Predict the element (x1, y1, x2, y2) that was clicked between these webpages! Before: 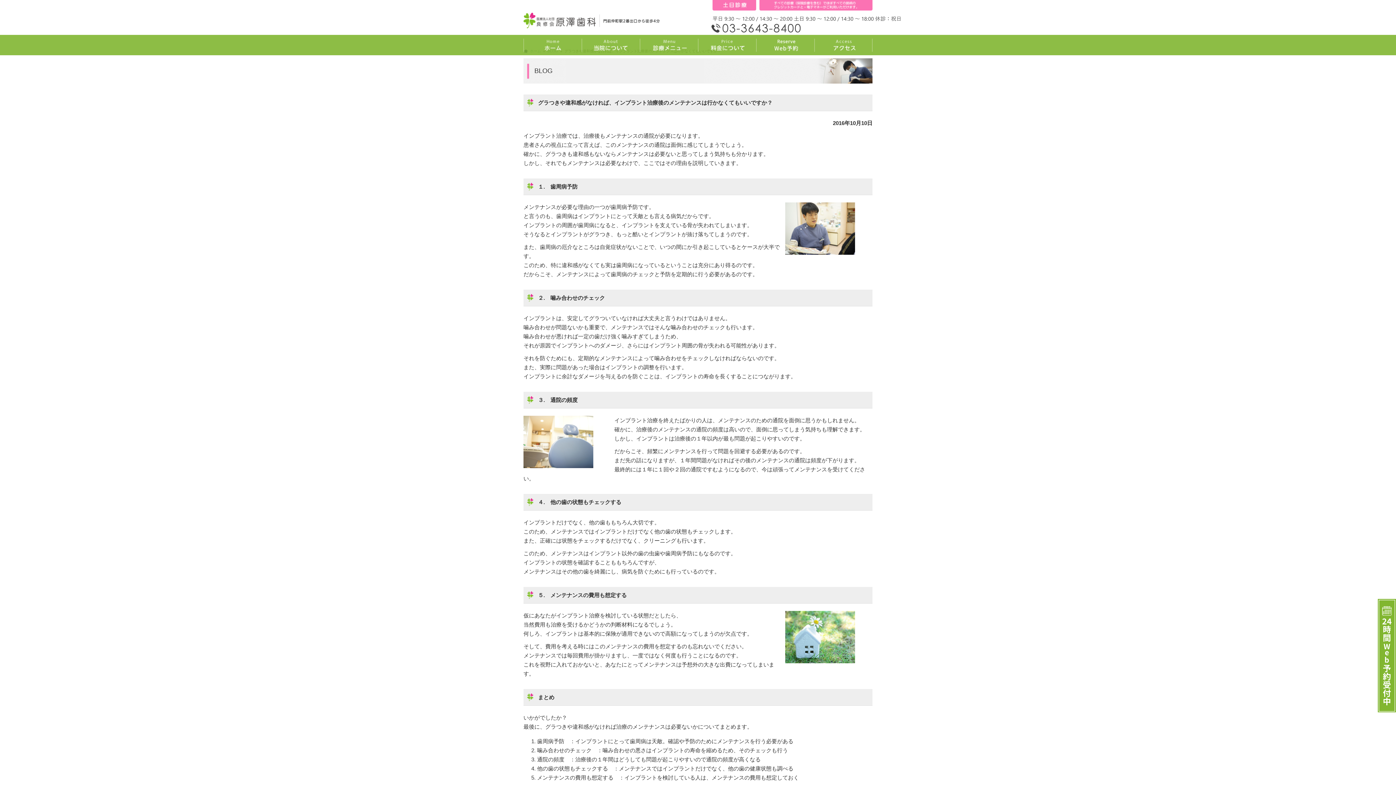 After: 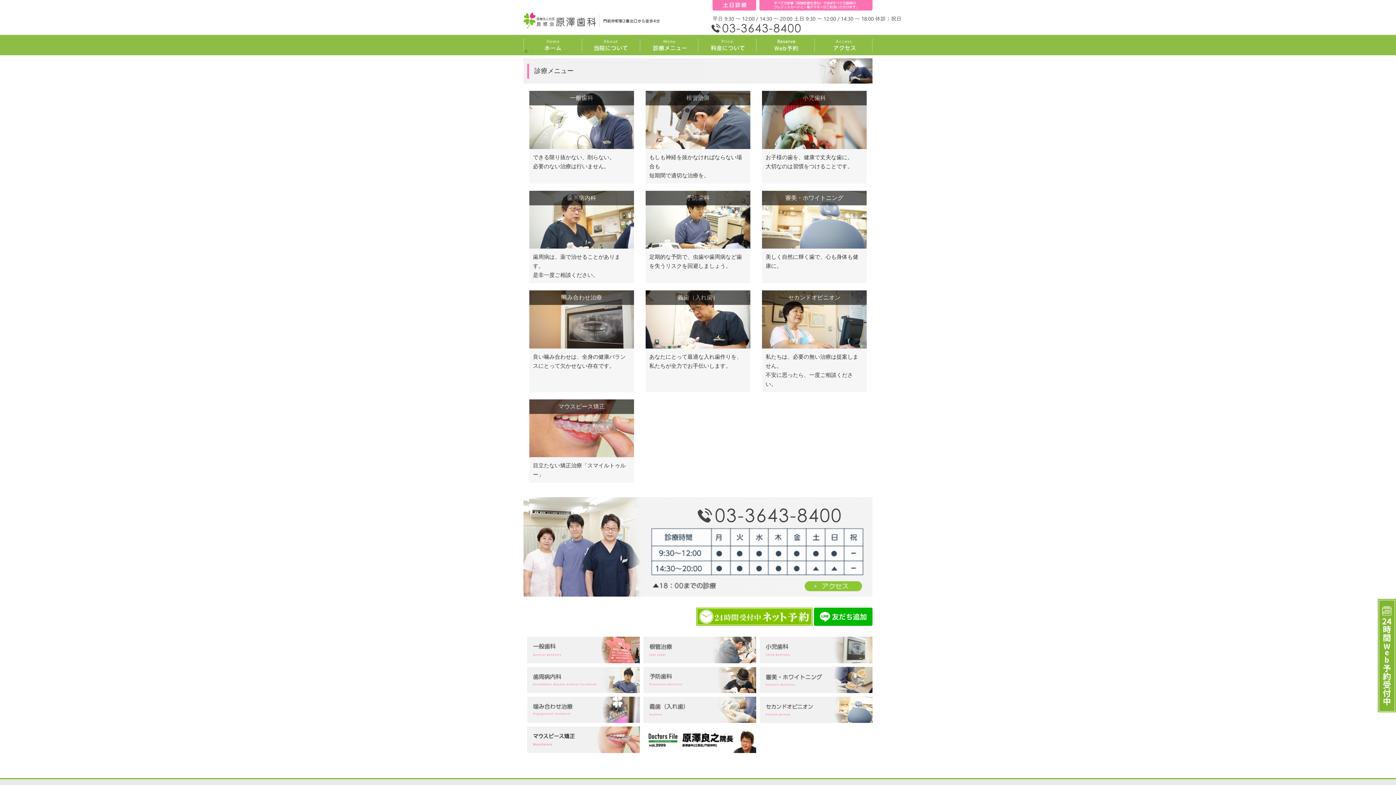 Action: label: 診療メニュー bbox: (640, 34, 698, 55)